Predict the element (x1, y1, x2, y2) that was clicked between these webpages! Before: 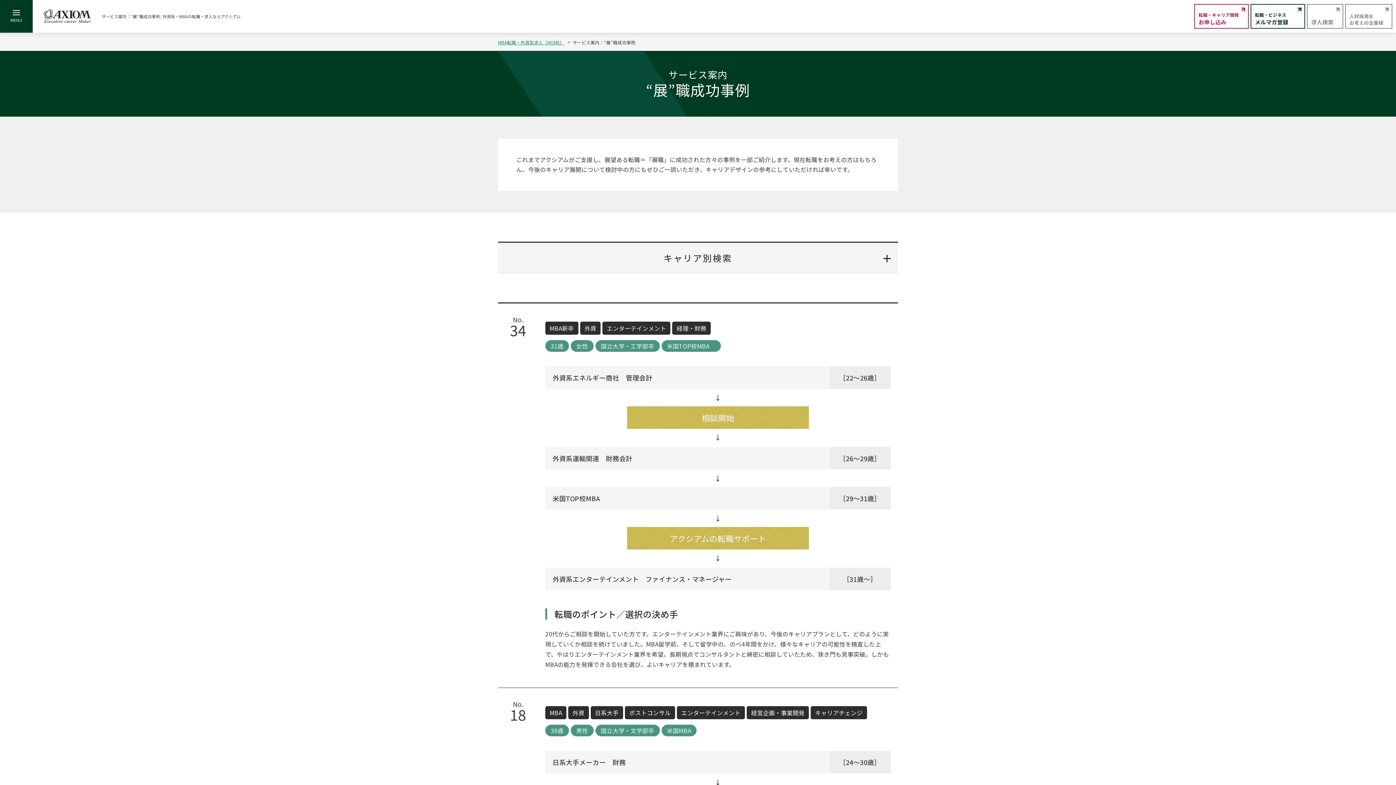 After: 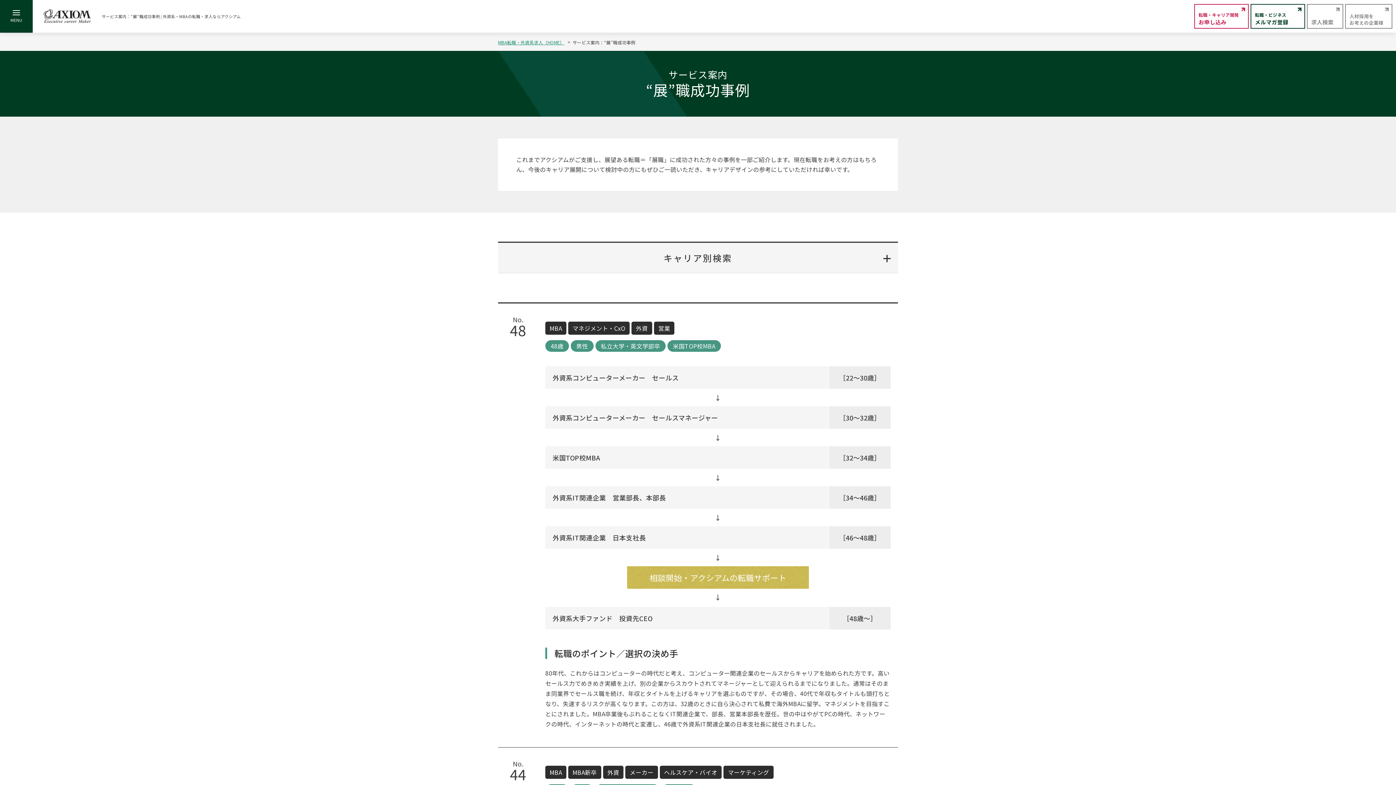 Action: label: 外資 bbox: (580, 321, 600, 334)